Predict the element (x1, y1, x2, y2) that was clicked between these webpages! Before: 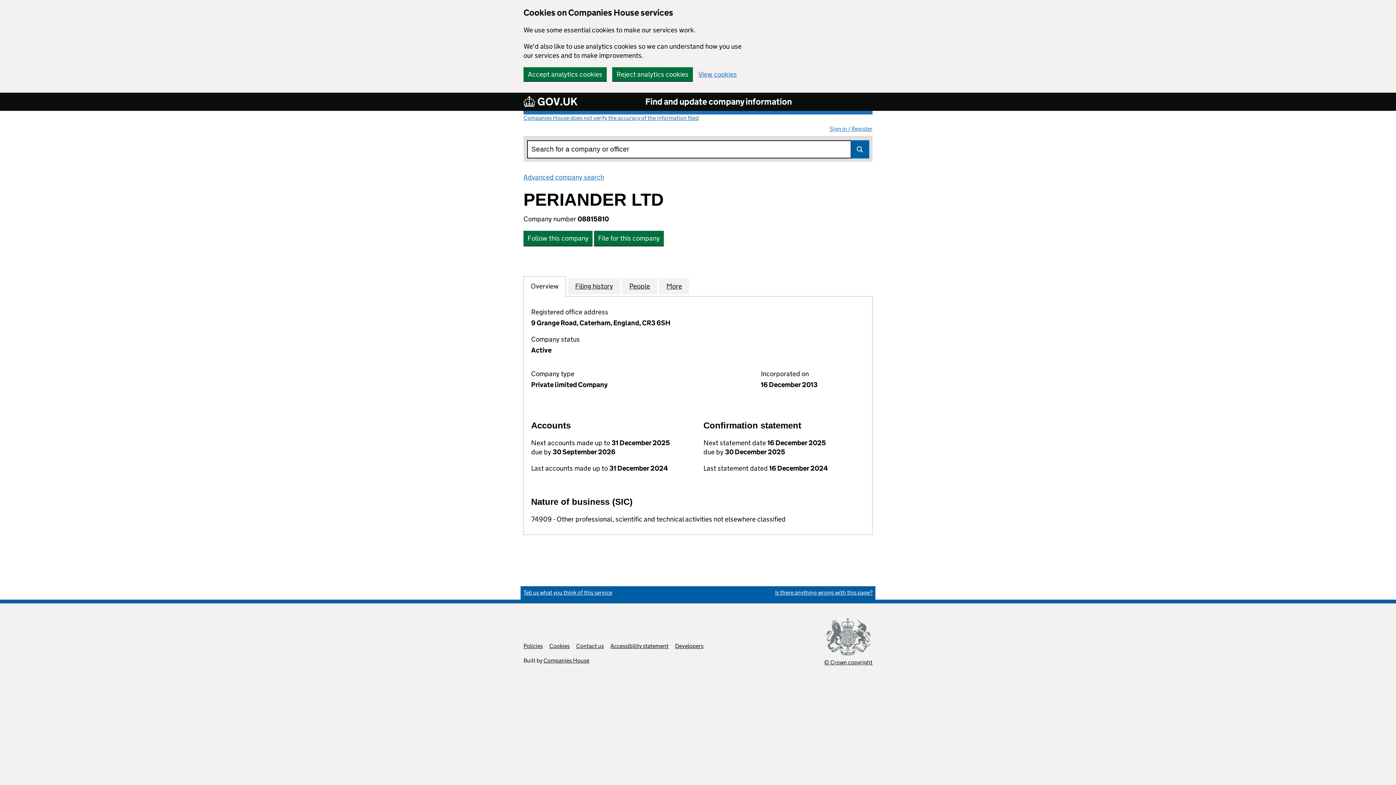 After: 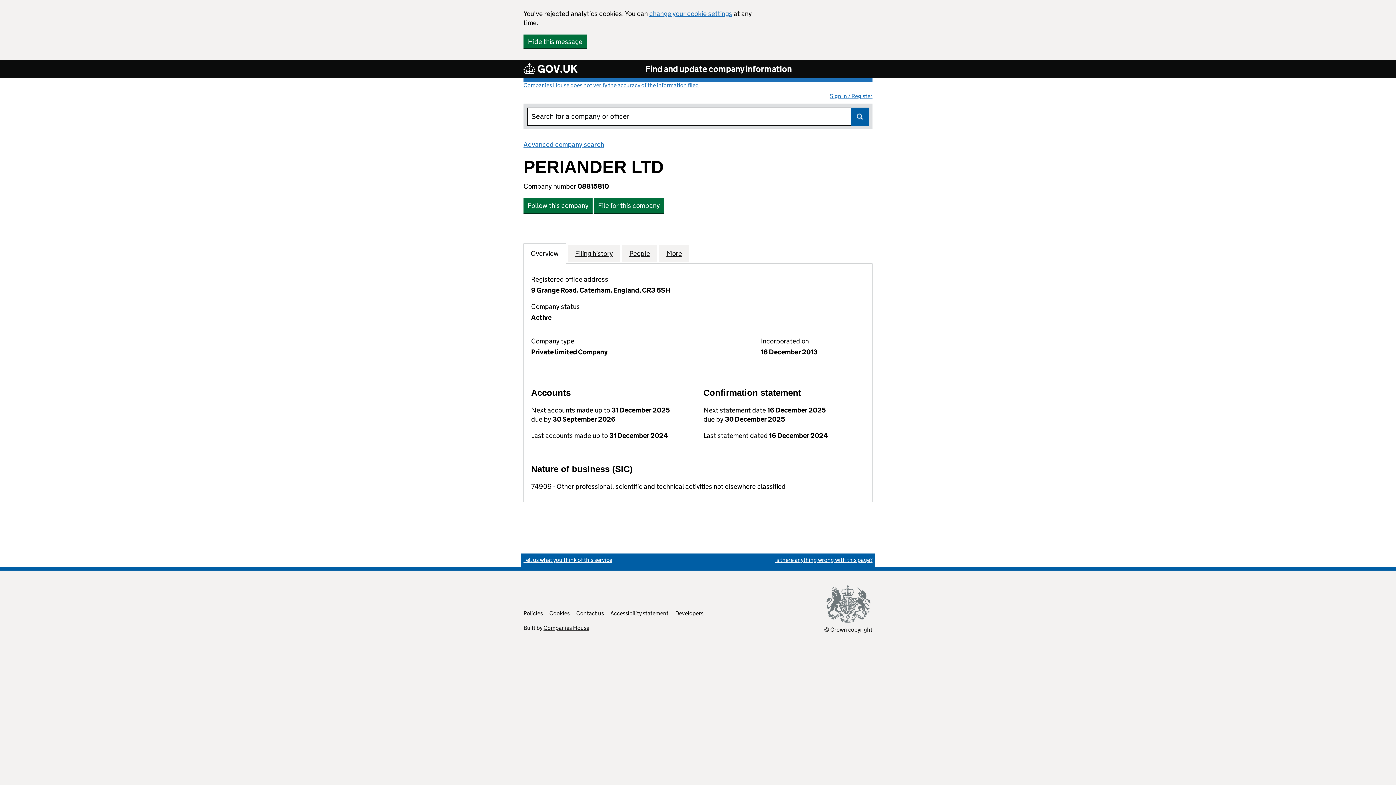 Action: bbox: (612, 67, 693, 81) label: Reject analytics cookies